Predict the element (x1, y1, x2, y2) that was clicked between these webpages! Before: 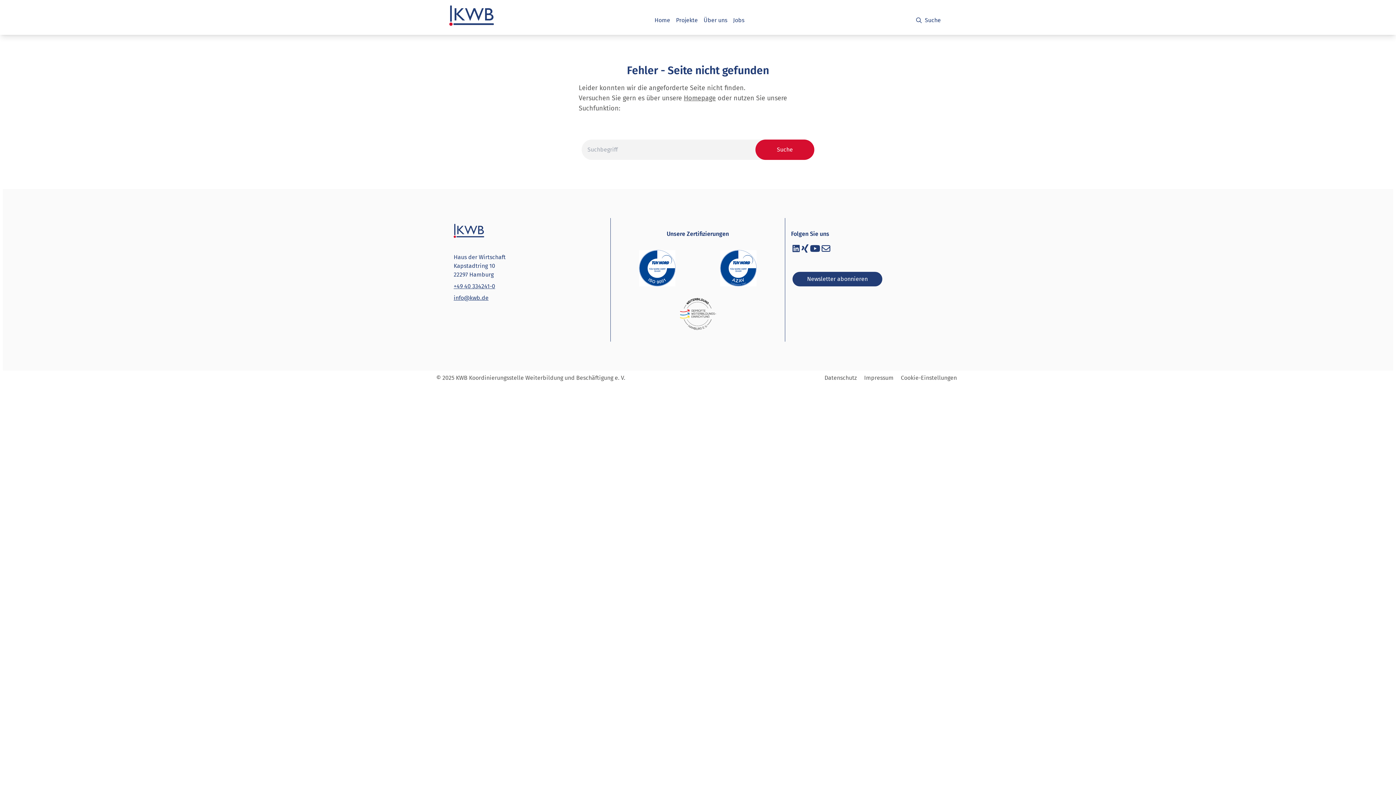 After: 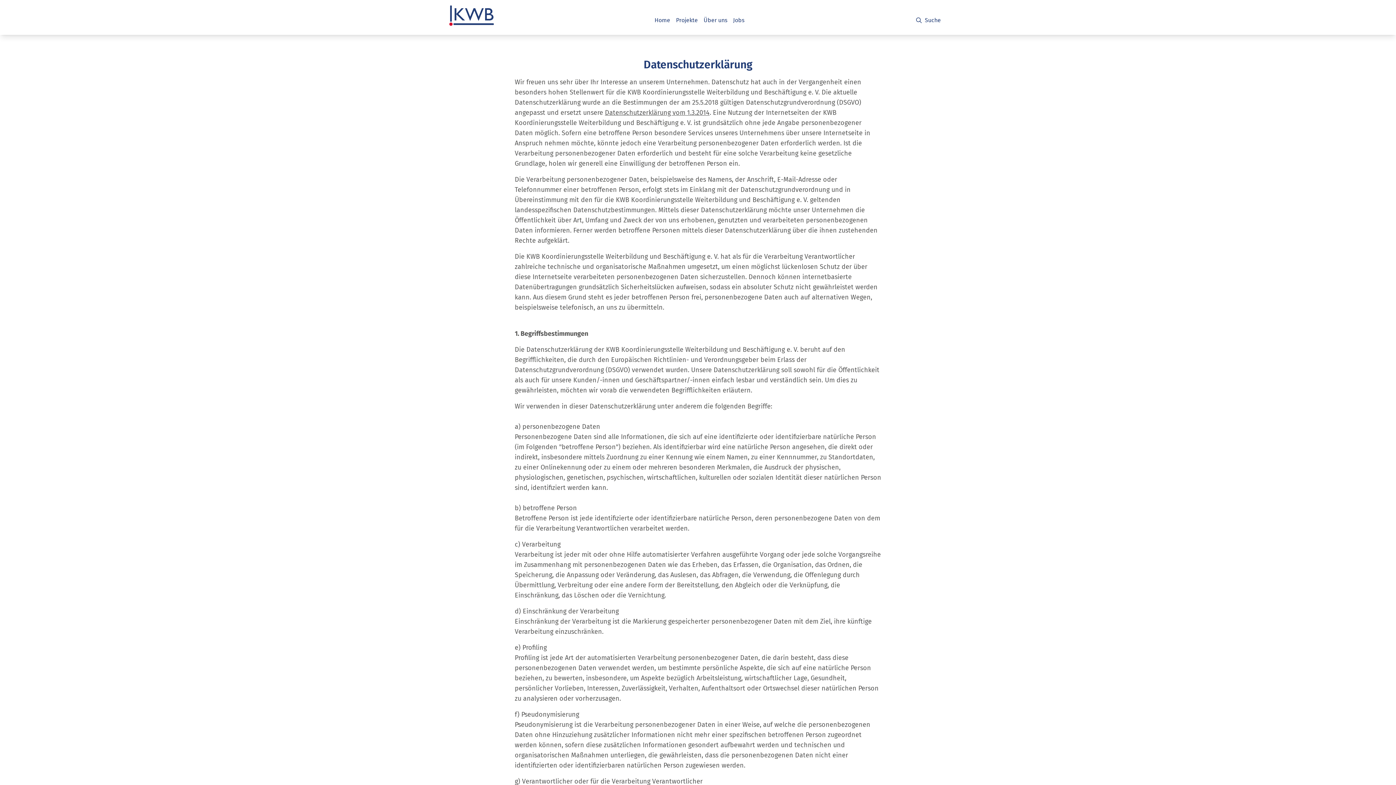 Action: bbox: (821, 374, 860, 384) label: Datenschutz